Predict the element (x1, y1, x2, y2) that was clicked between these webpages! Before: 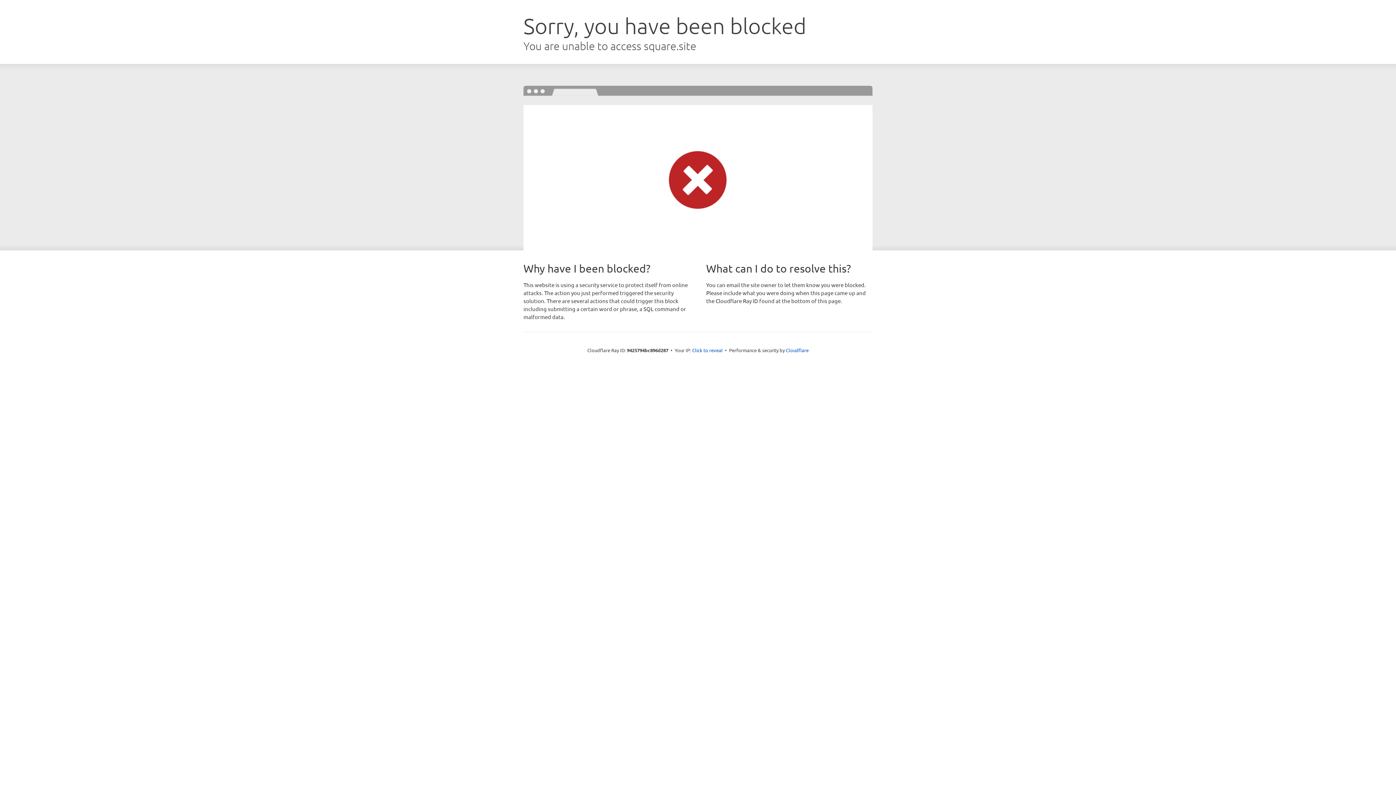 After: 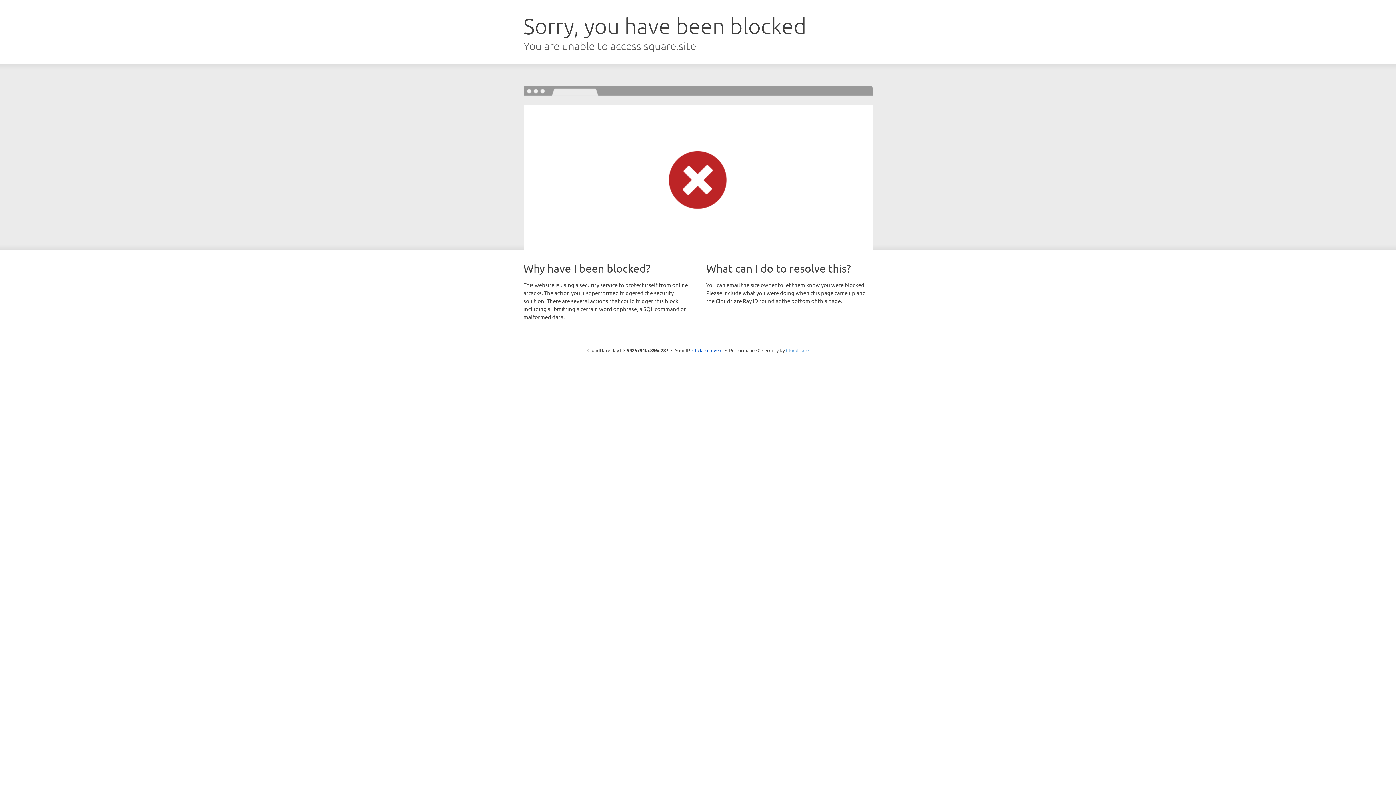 Action: label: Cloudflare bbox: (786, 347, 808, 353)